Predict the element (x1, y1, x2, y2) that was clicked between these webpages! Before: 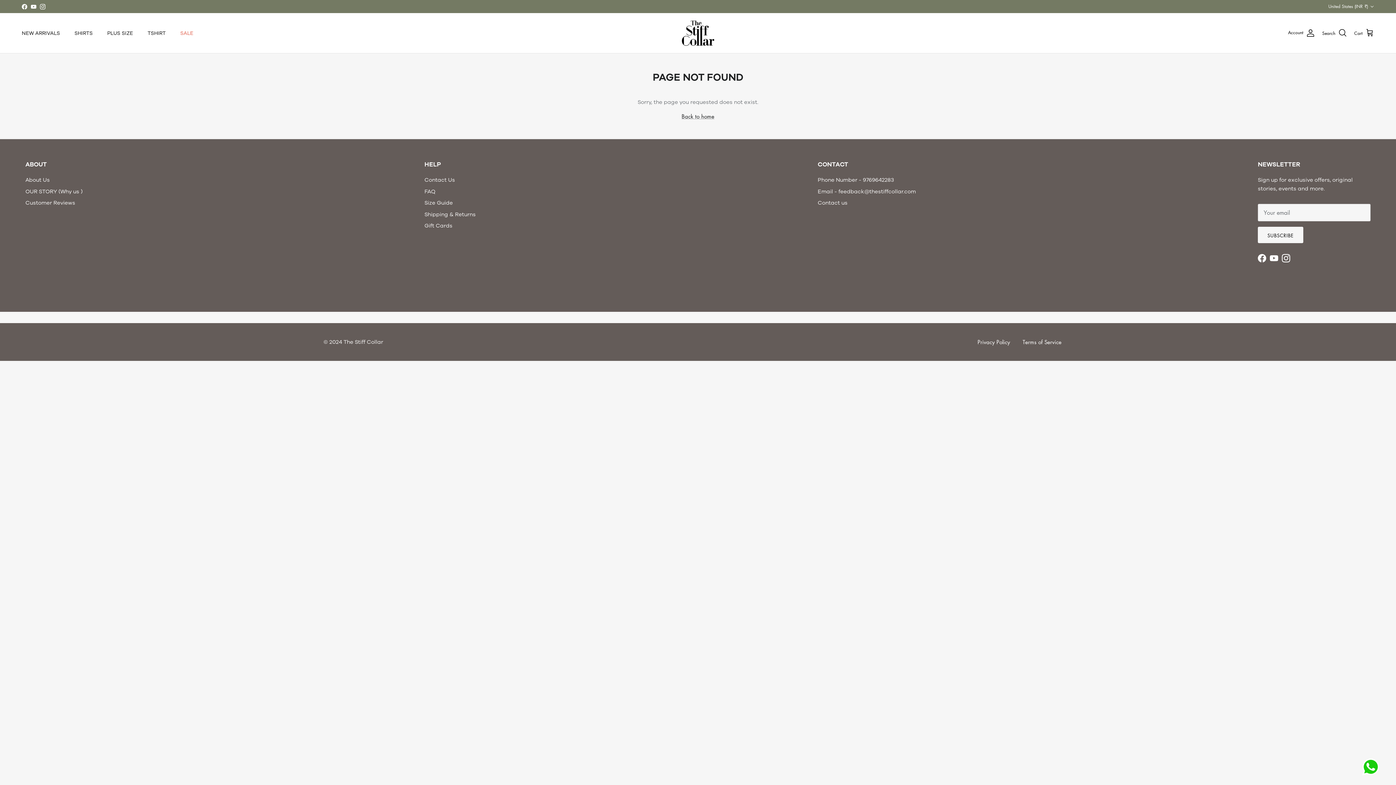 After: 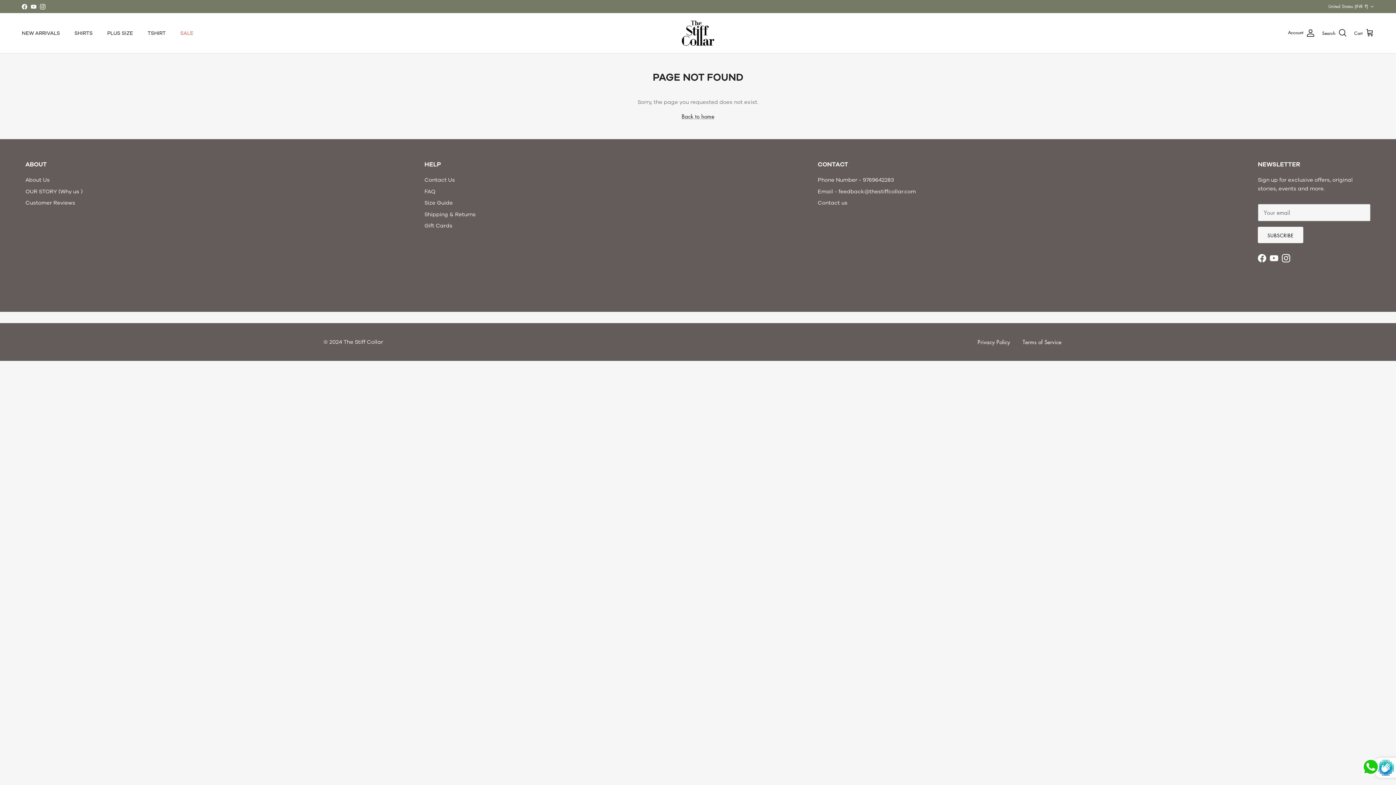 Action: bbox: (1258, 226, 1303, 243) label: SUBSCRIBE